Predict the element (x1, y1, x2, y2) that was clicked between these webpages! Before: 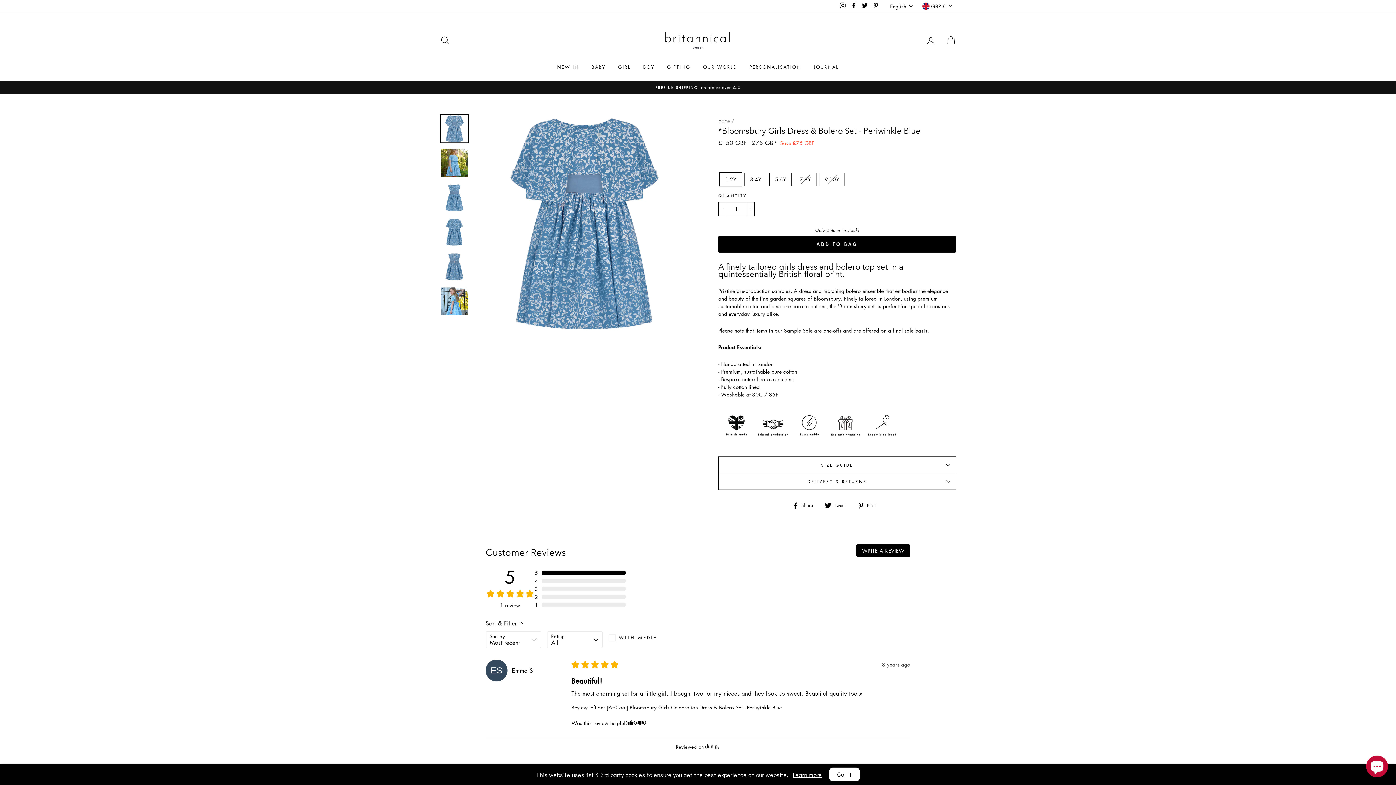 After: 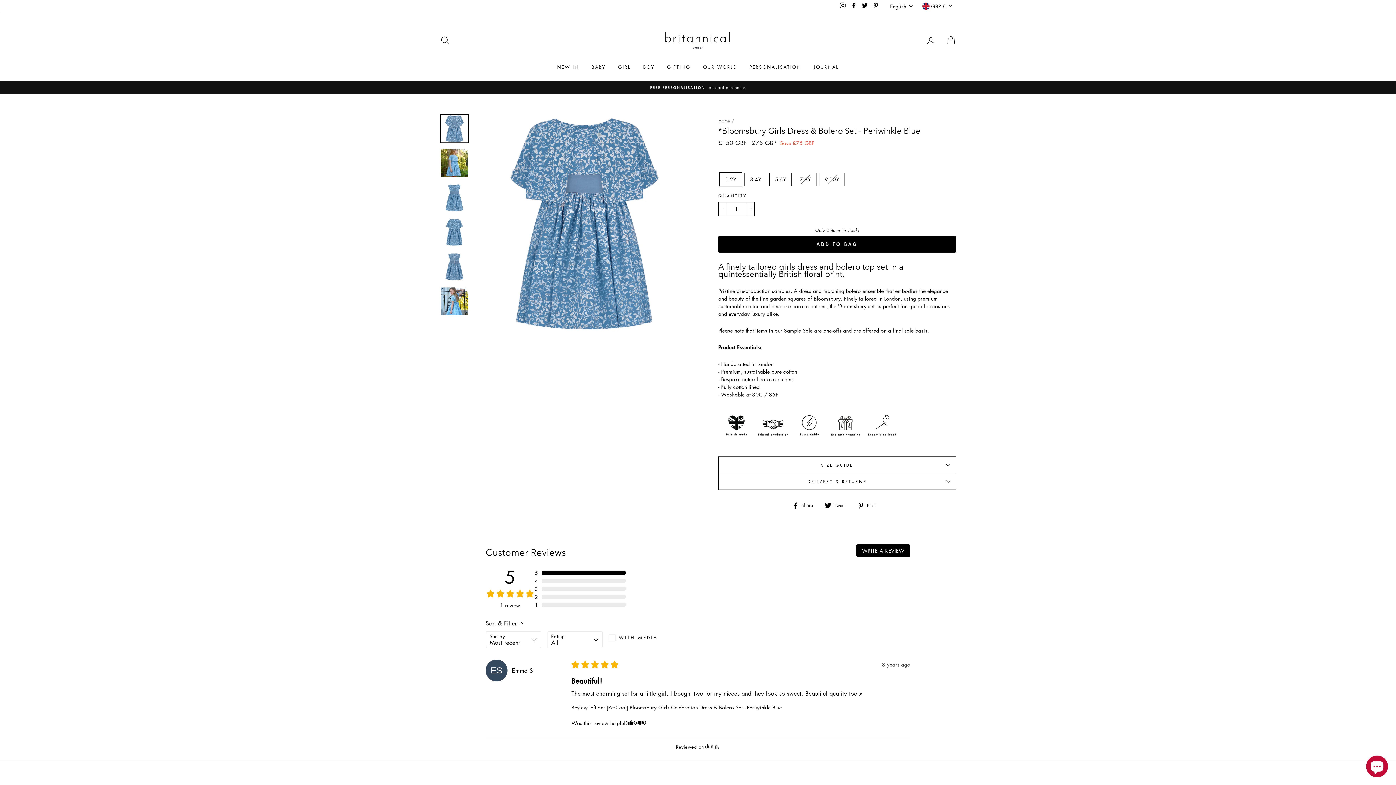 Action: bbox: (829, 768, 860, 781) label: Got it